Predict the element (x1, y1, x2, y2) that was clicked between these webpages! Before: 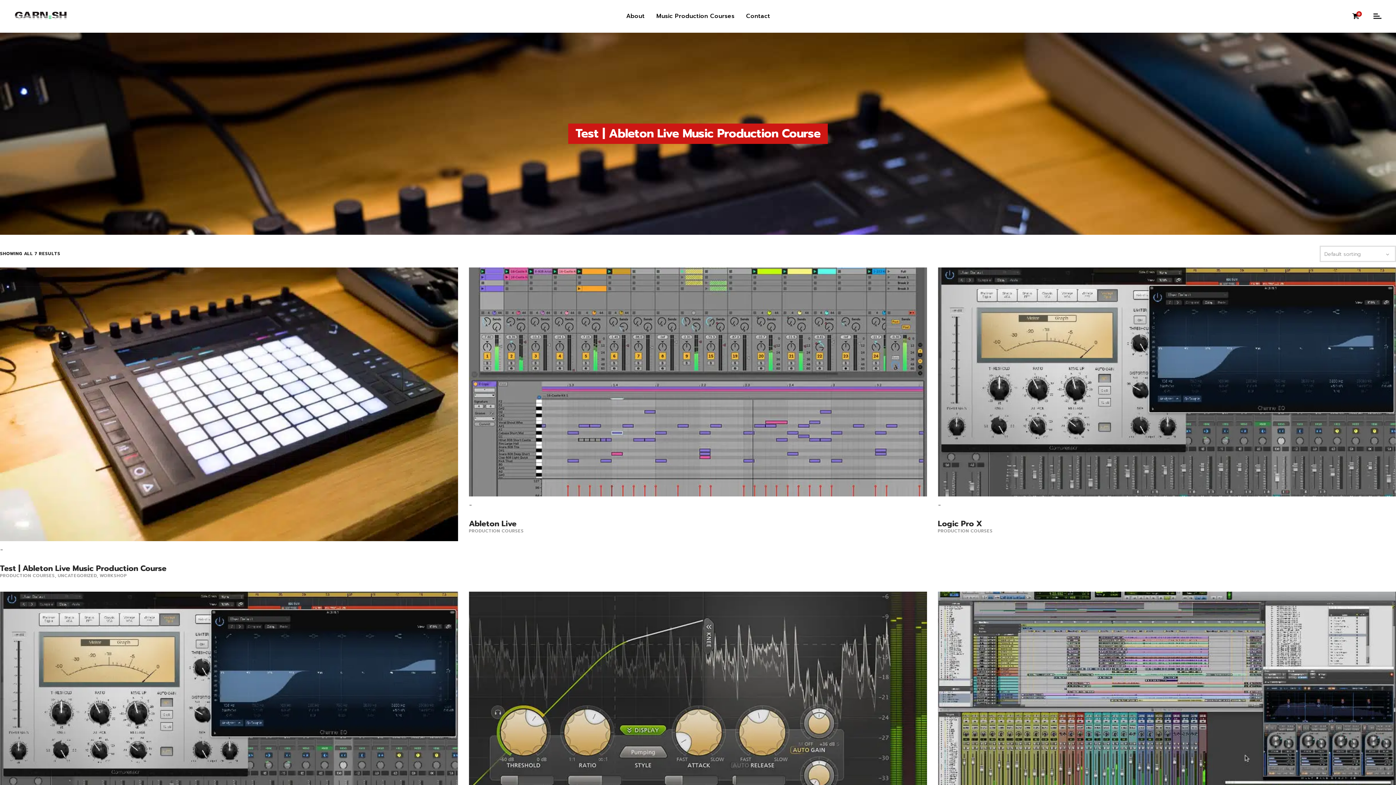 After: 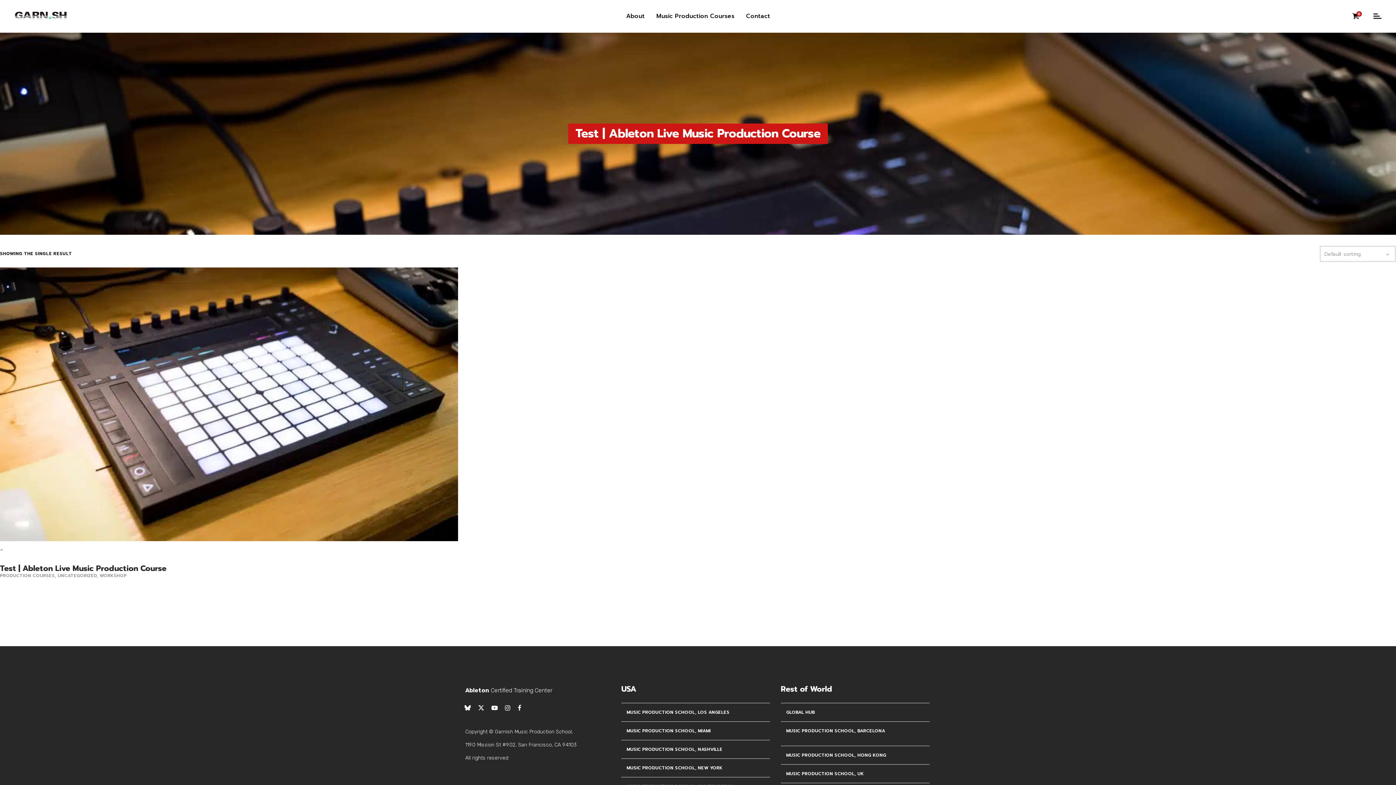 Action: label: WORKSHOP bbox: (99, 572, 126, 579)